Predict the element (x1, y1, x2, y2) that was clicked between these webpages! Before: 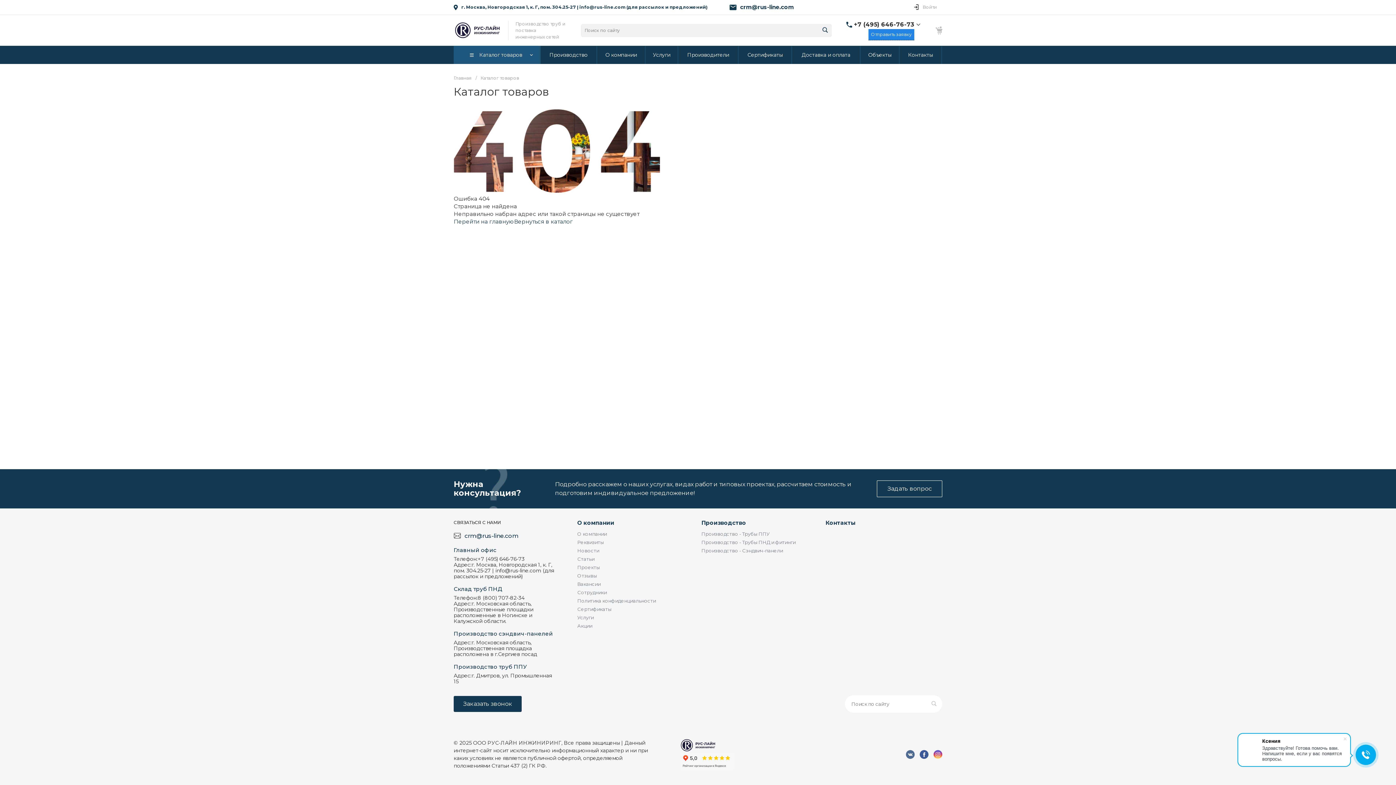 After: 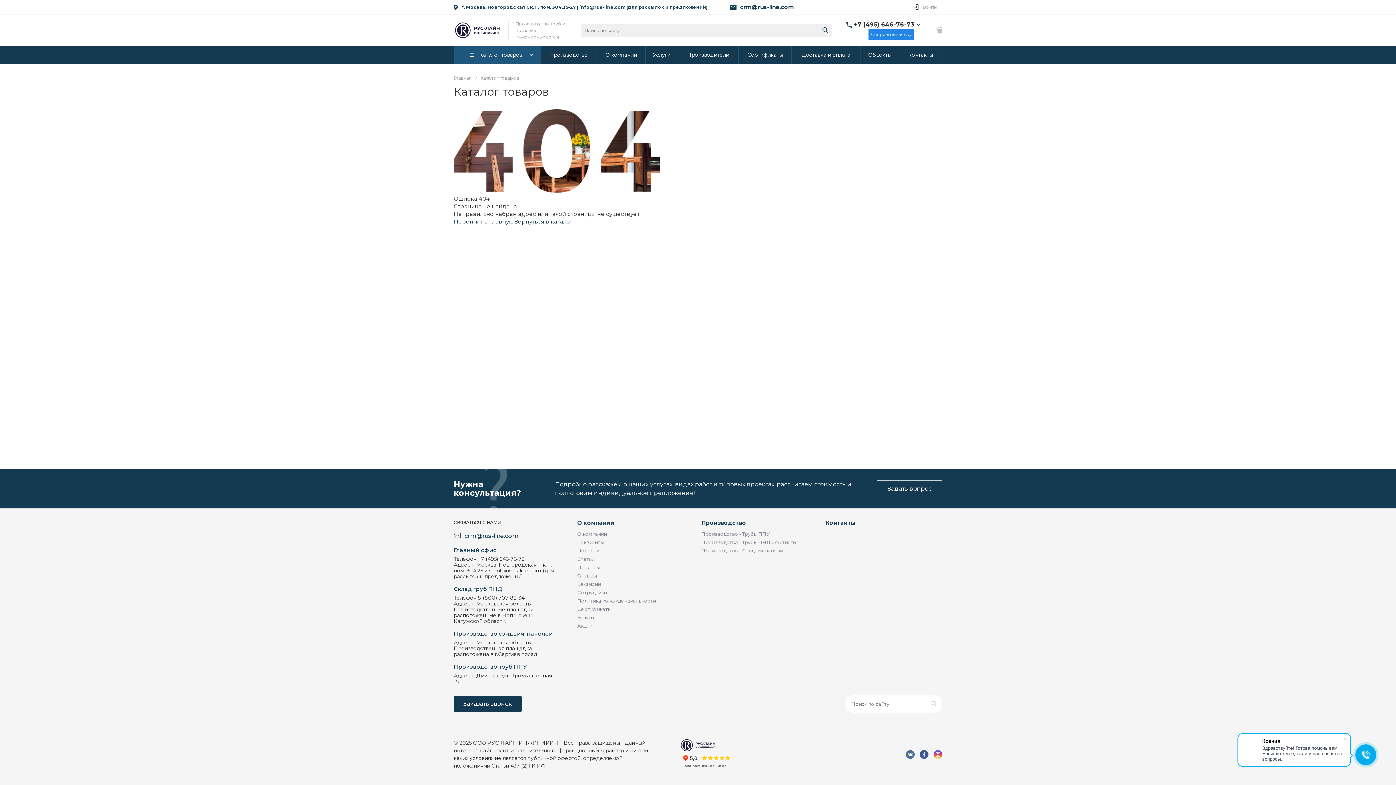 Action: bbox: (477, 556, 524, 562) label: +7 (495) 646-76-73